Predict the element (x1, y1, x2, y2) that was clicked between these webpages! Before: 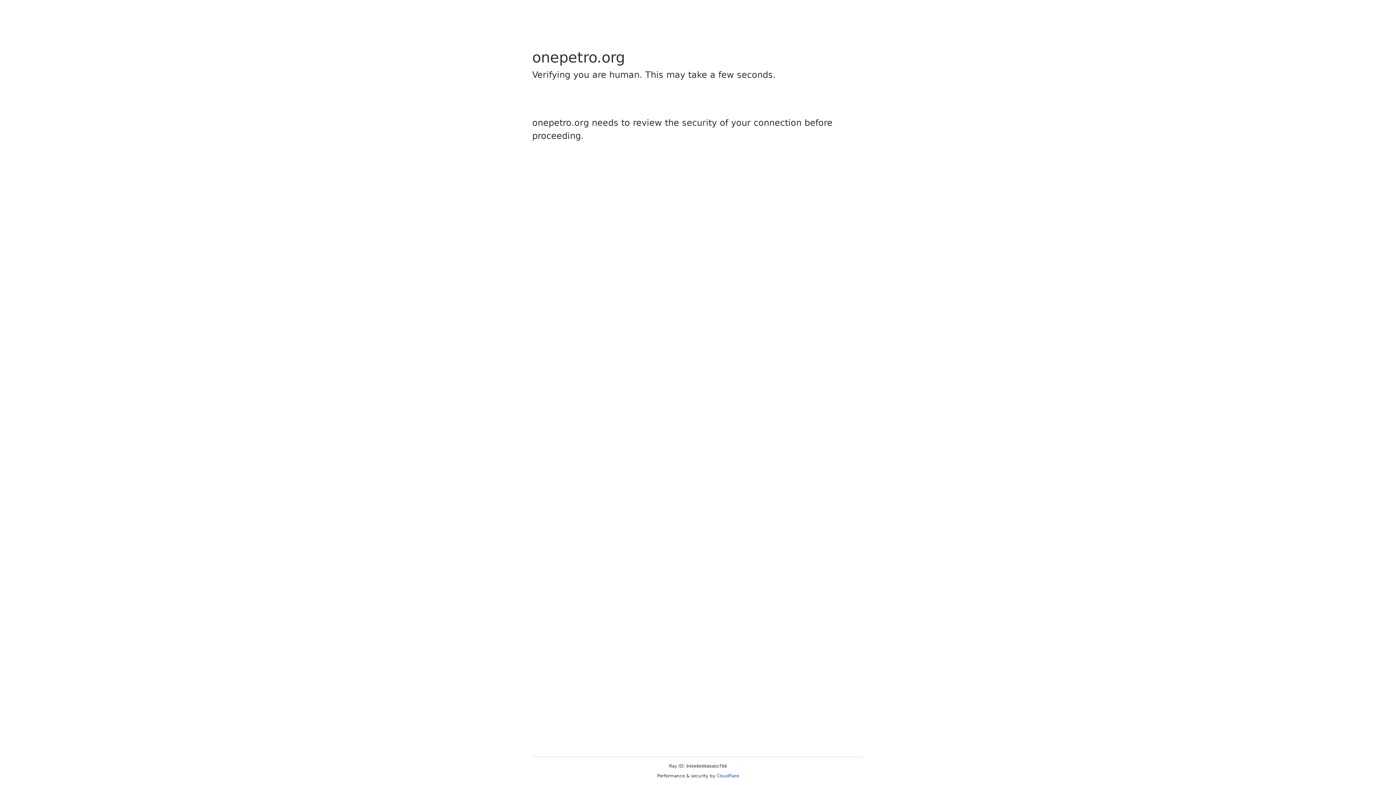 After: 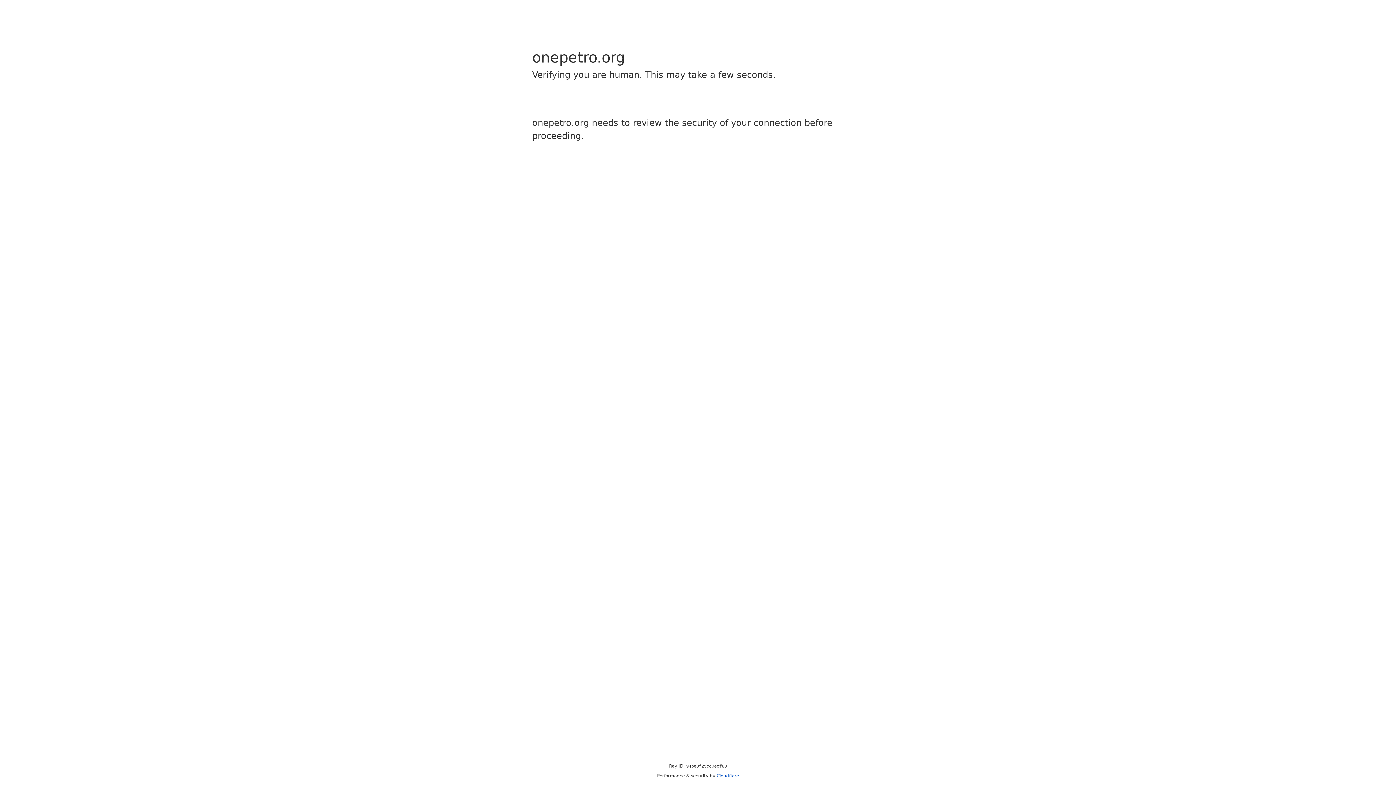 Action: label: Cloudflare bbox: (716, 773, 739, 778)